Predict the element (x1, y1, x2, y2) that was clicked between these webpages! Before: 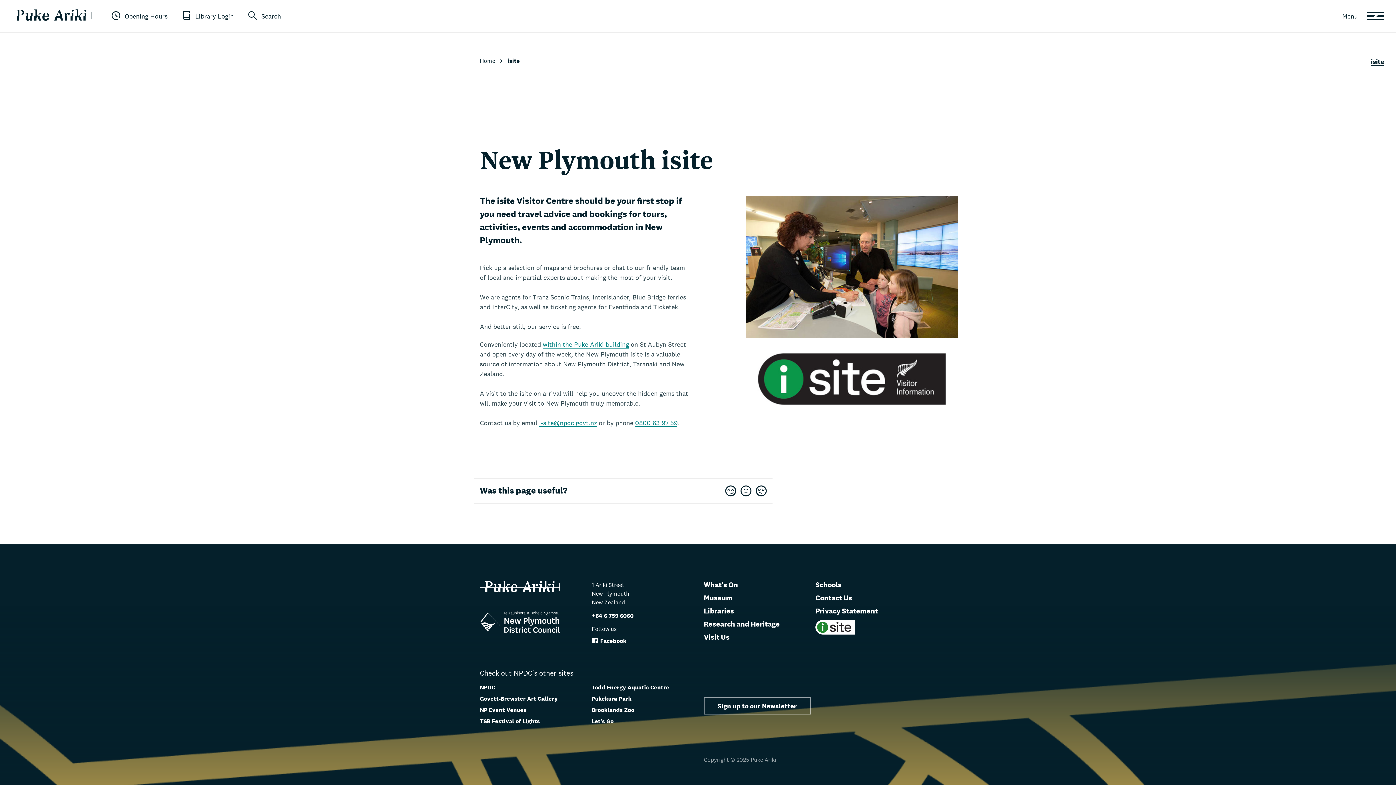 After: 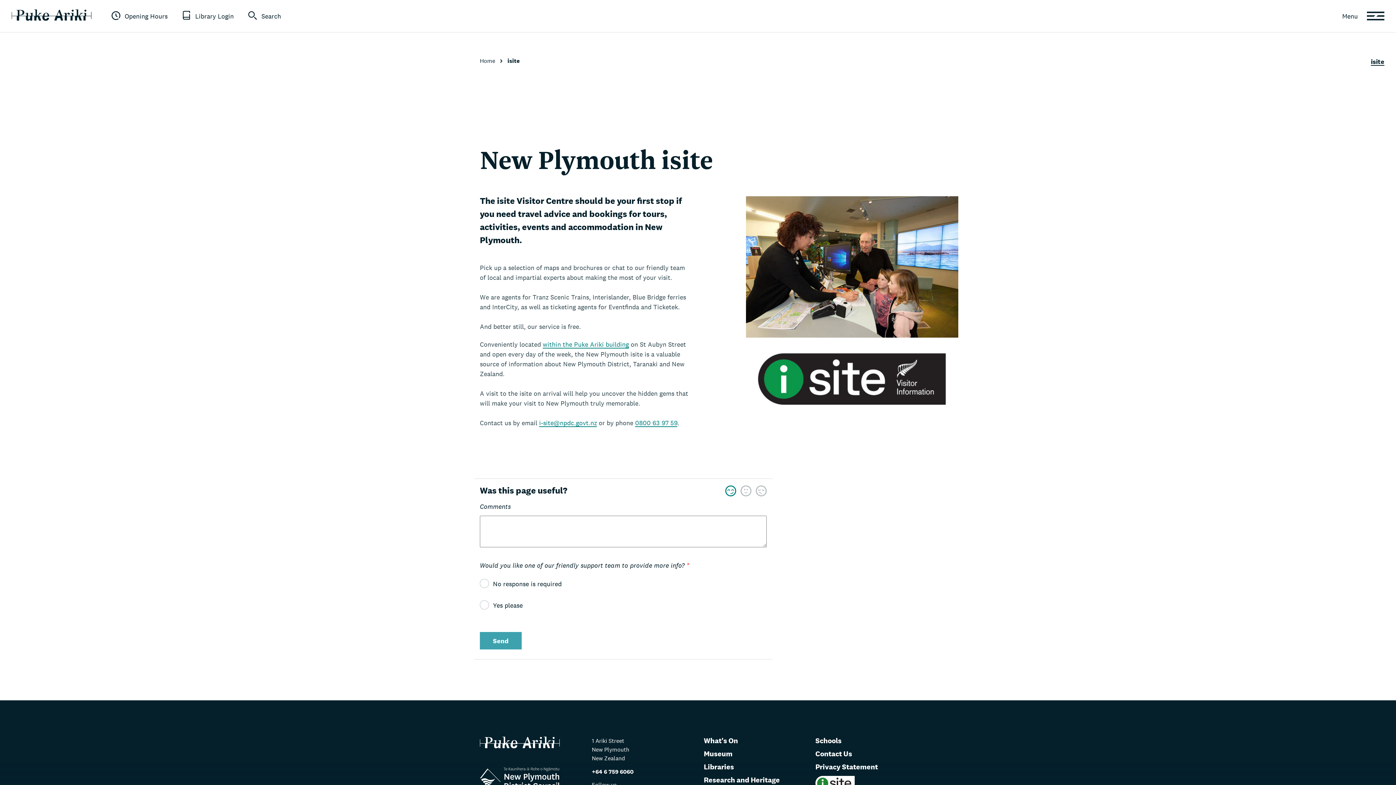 Action: bbox: (725, 485, 736, 498) label: This page was very useful